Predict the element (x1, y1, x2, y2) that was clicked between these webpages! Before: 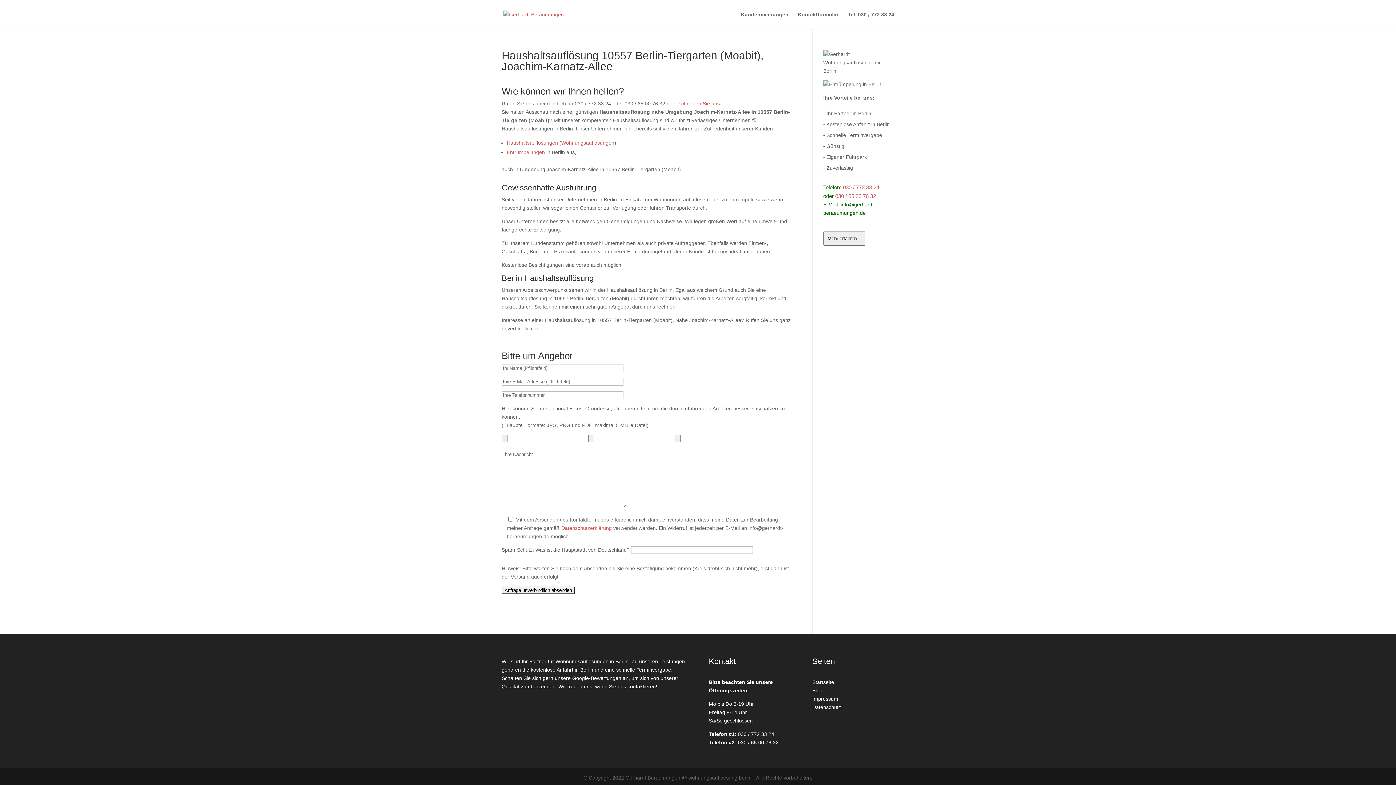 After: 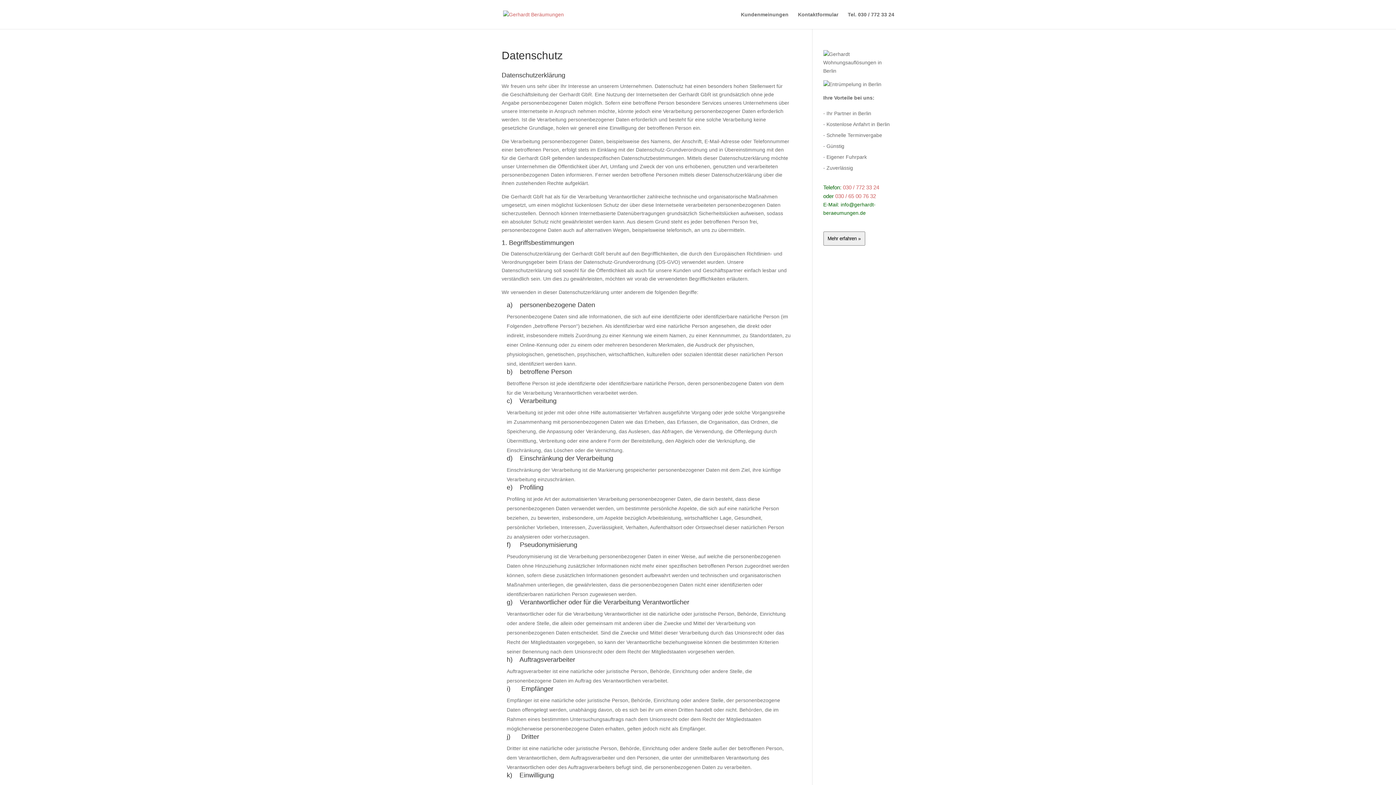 Action: bbox: (812, 704, 841, 710) label: Datenschutz